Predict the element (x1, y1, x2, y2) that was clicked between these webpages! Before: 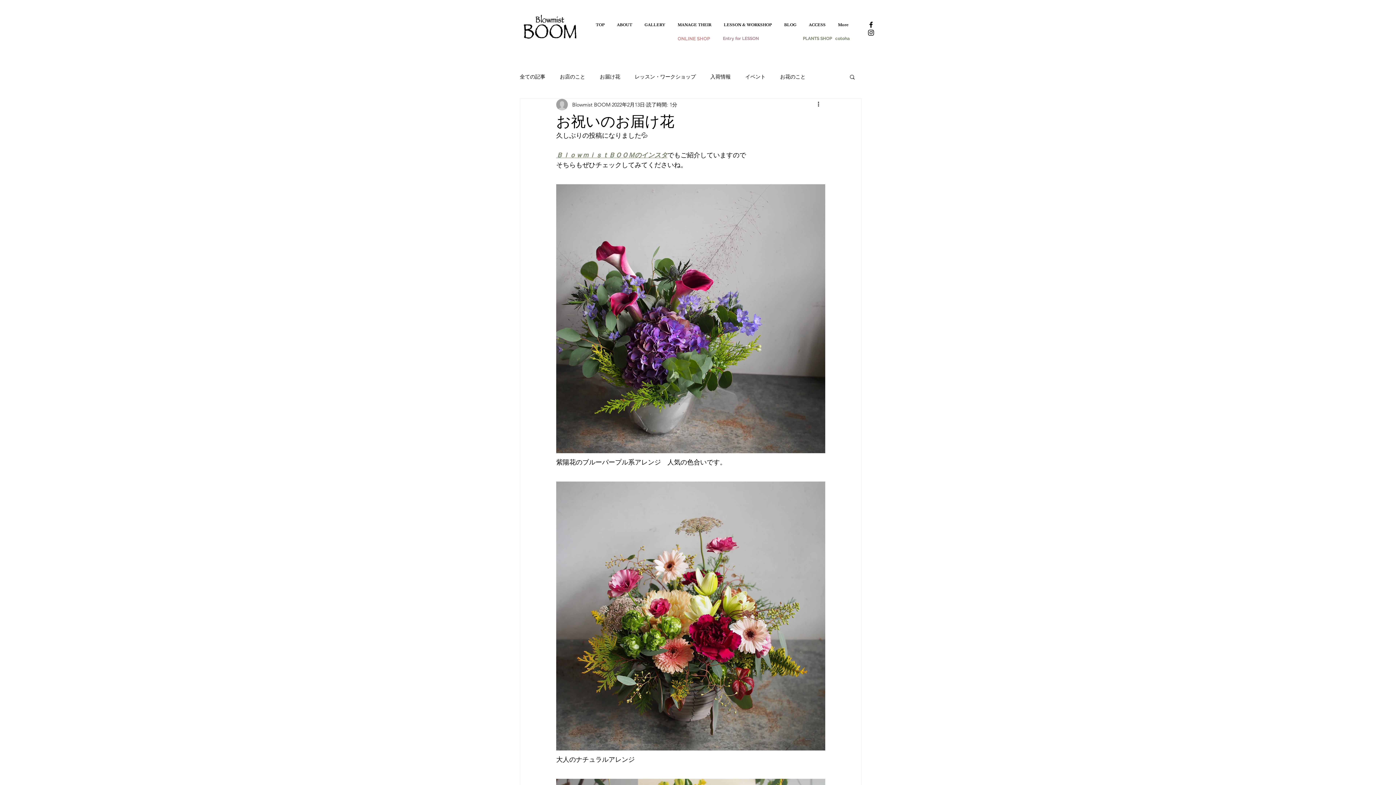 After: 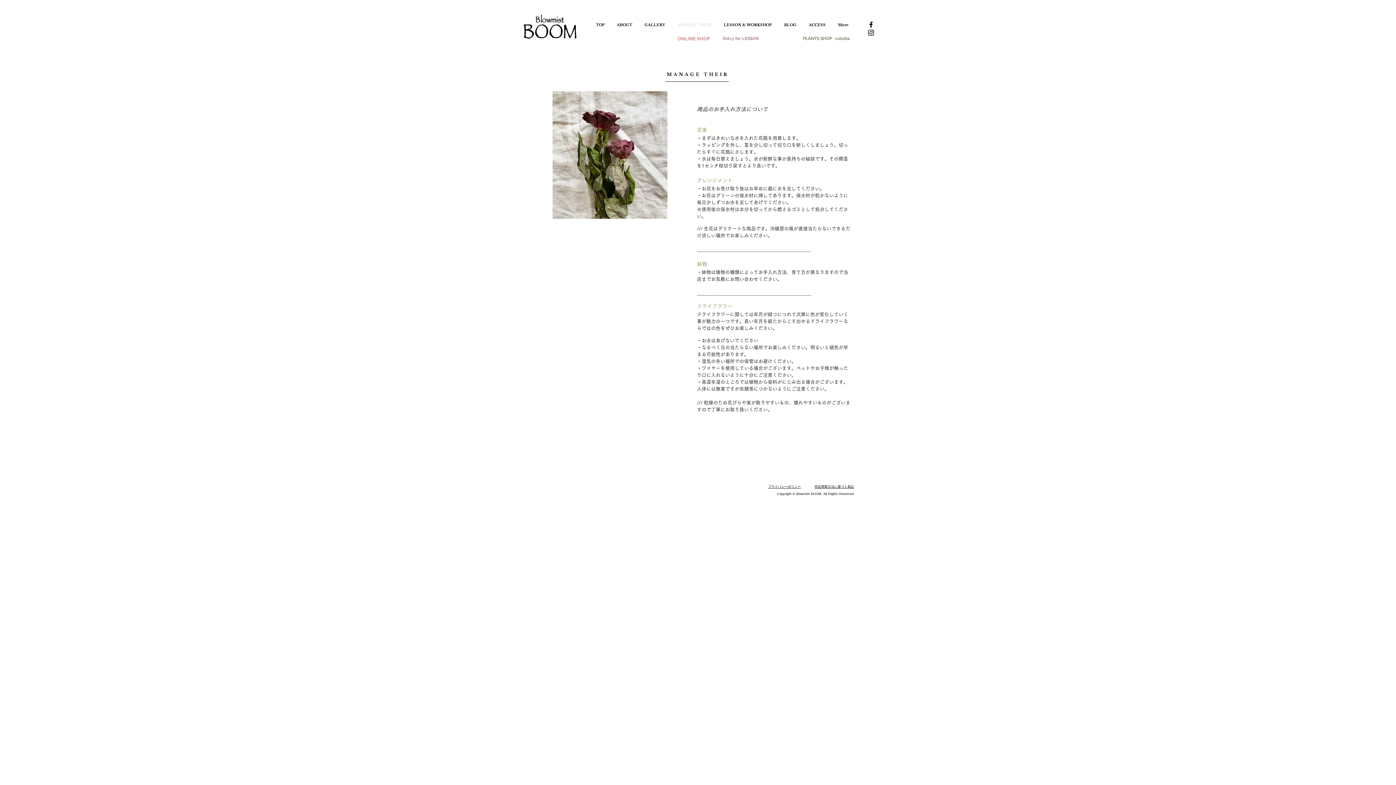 Action: label: MANAGE THEIR bbox: (671, 16, 717, 34)